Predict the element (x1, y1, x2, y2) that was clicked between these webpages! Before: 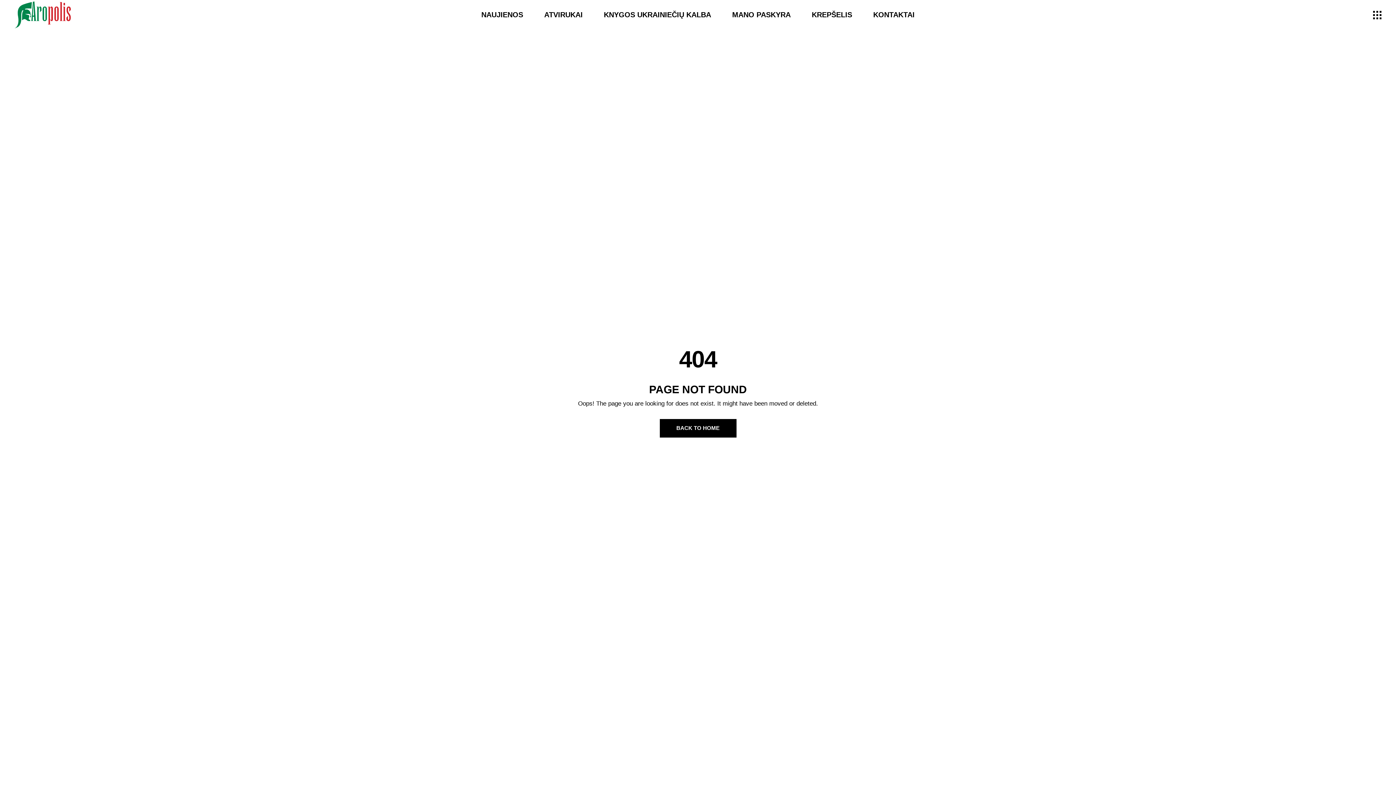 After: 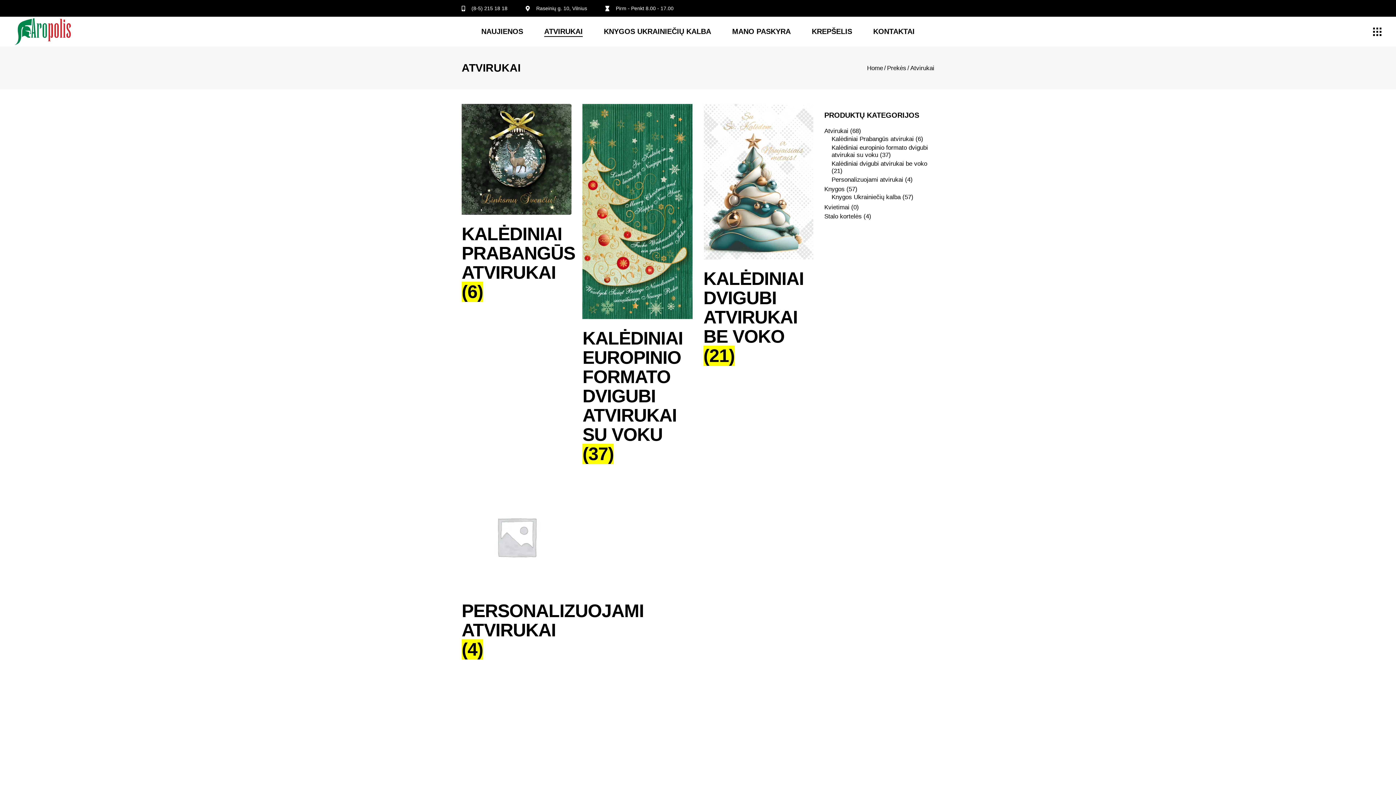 Action: label: ATVIRUKAI bbox: (533, 0, 593, 29)